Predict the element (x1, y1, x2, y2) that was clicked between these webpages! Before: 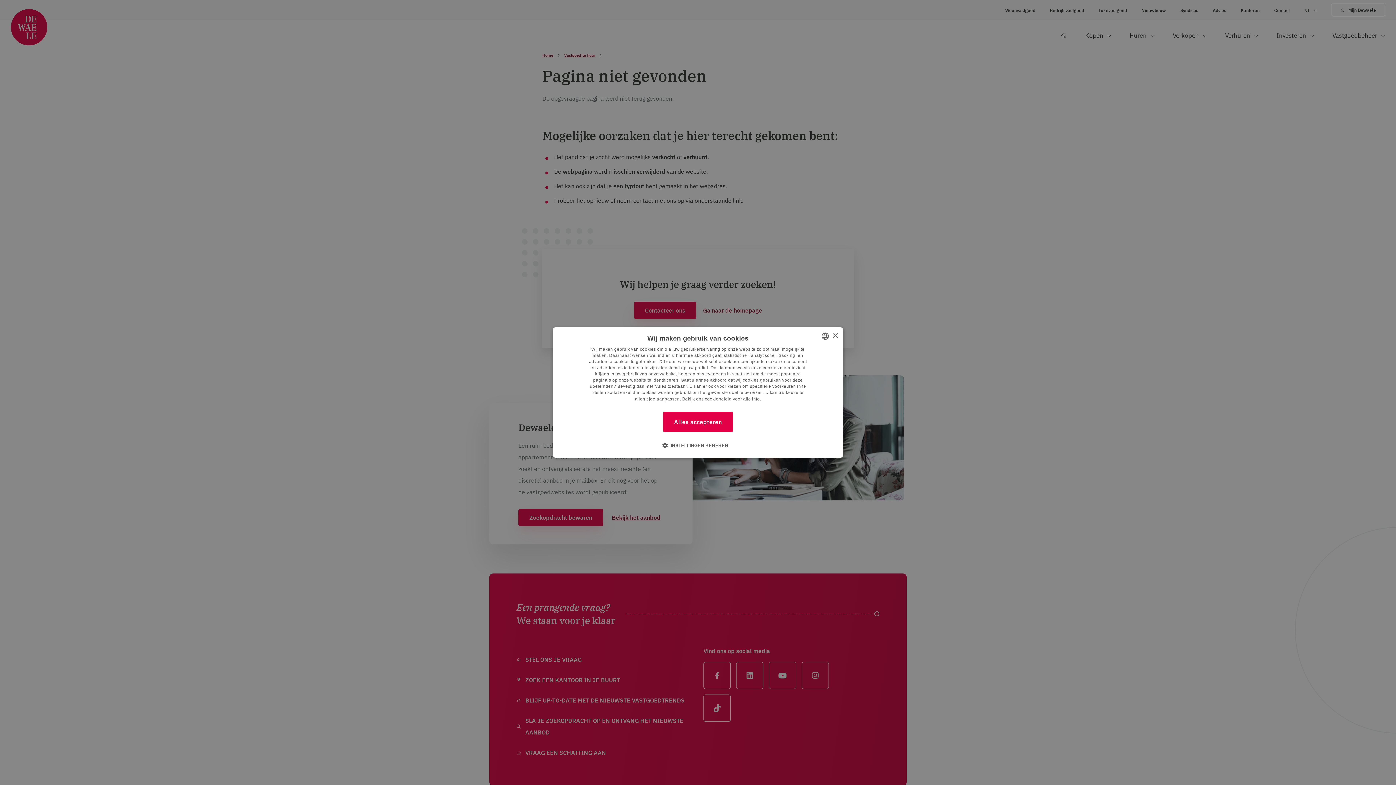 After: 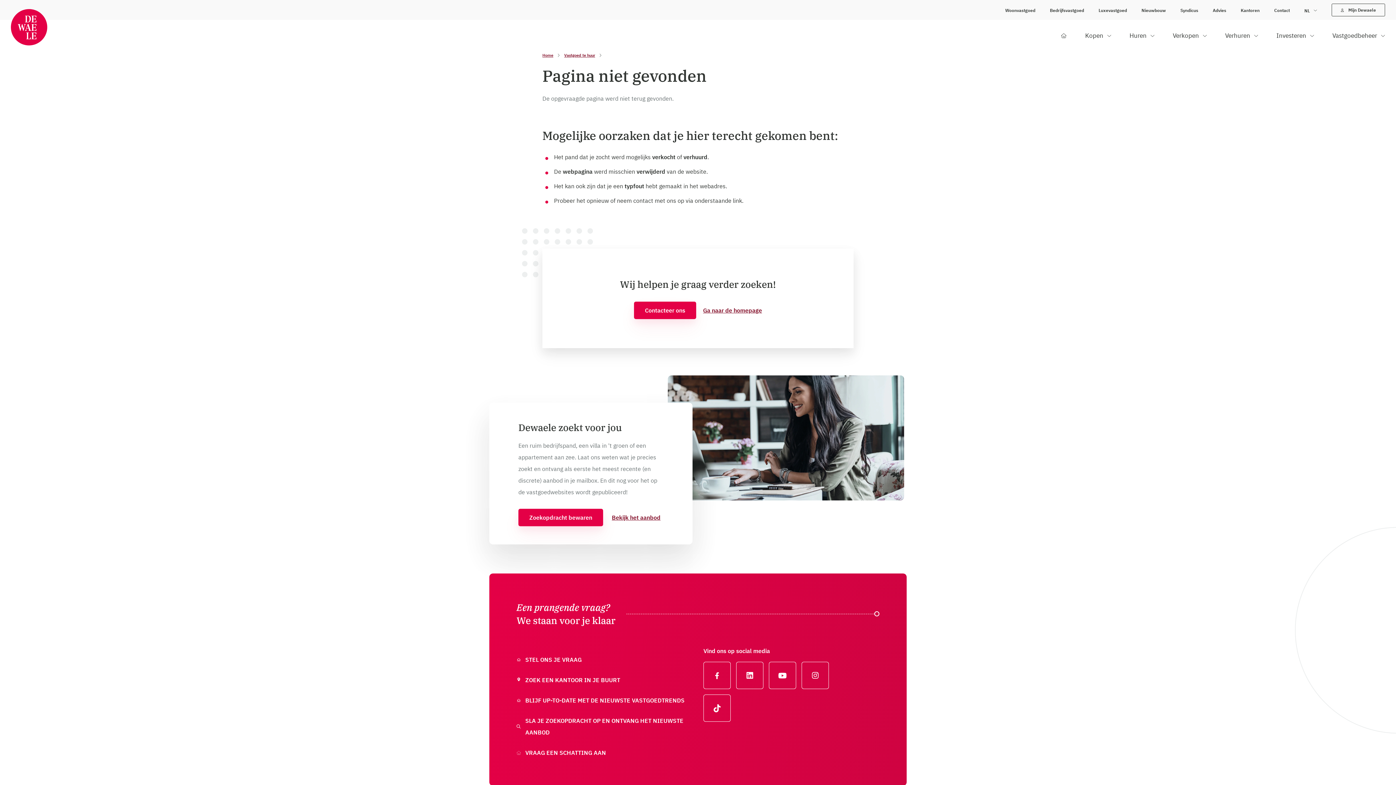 Action: bbox: (663, 411, 733, 432) label: Alles accepteren